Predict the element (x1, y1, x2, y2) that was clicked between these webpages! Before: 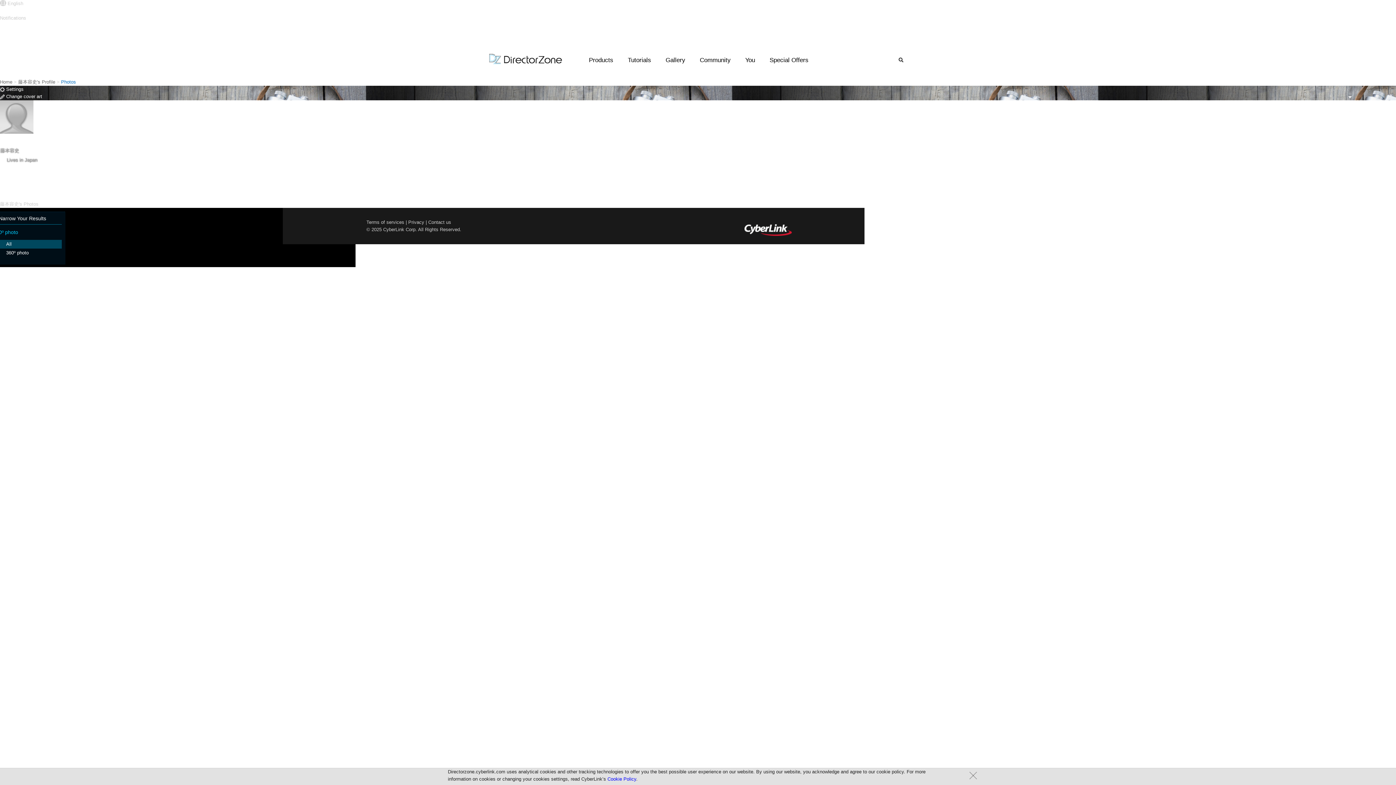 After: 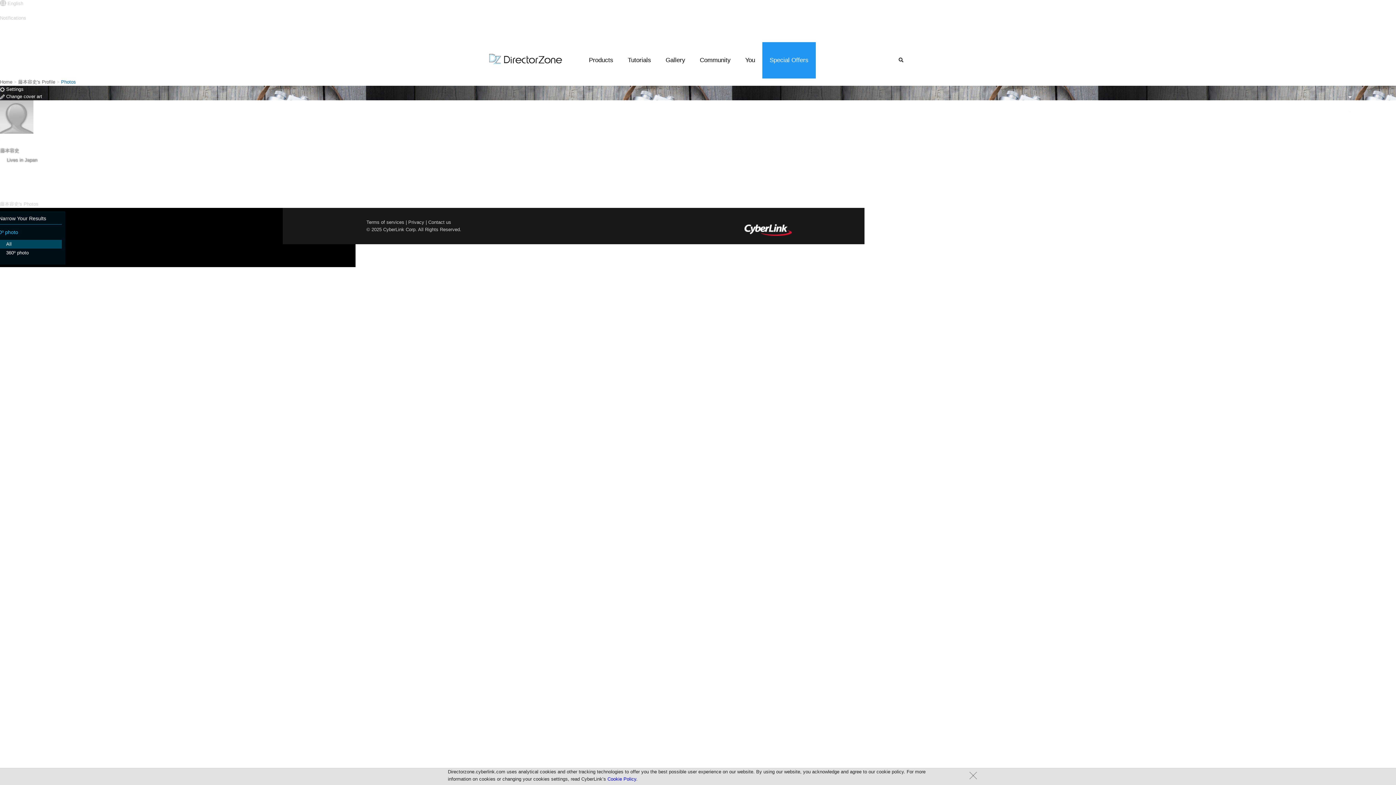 Action: label: Special Offers bbox: (762, 42, 816, 78)